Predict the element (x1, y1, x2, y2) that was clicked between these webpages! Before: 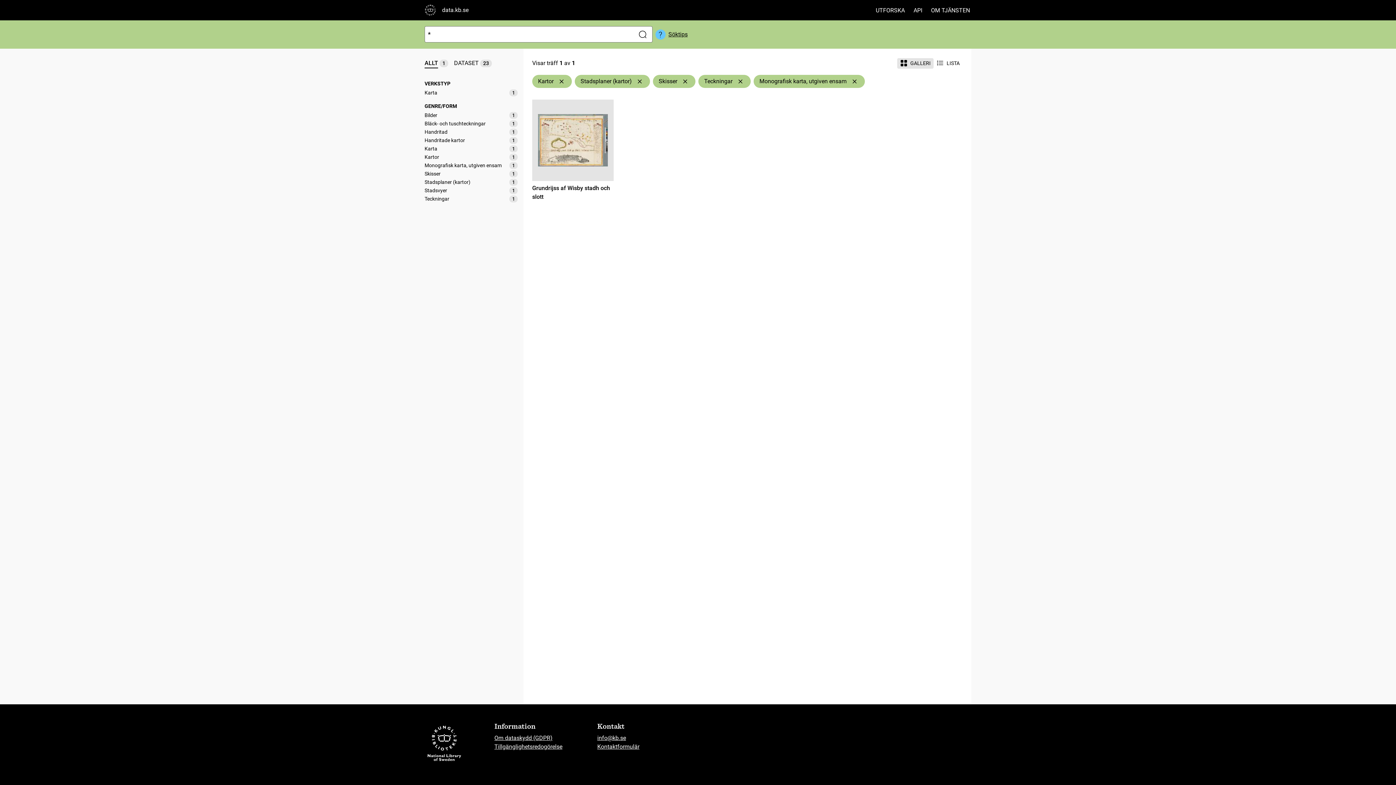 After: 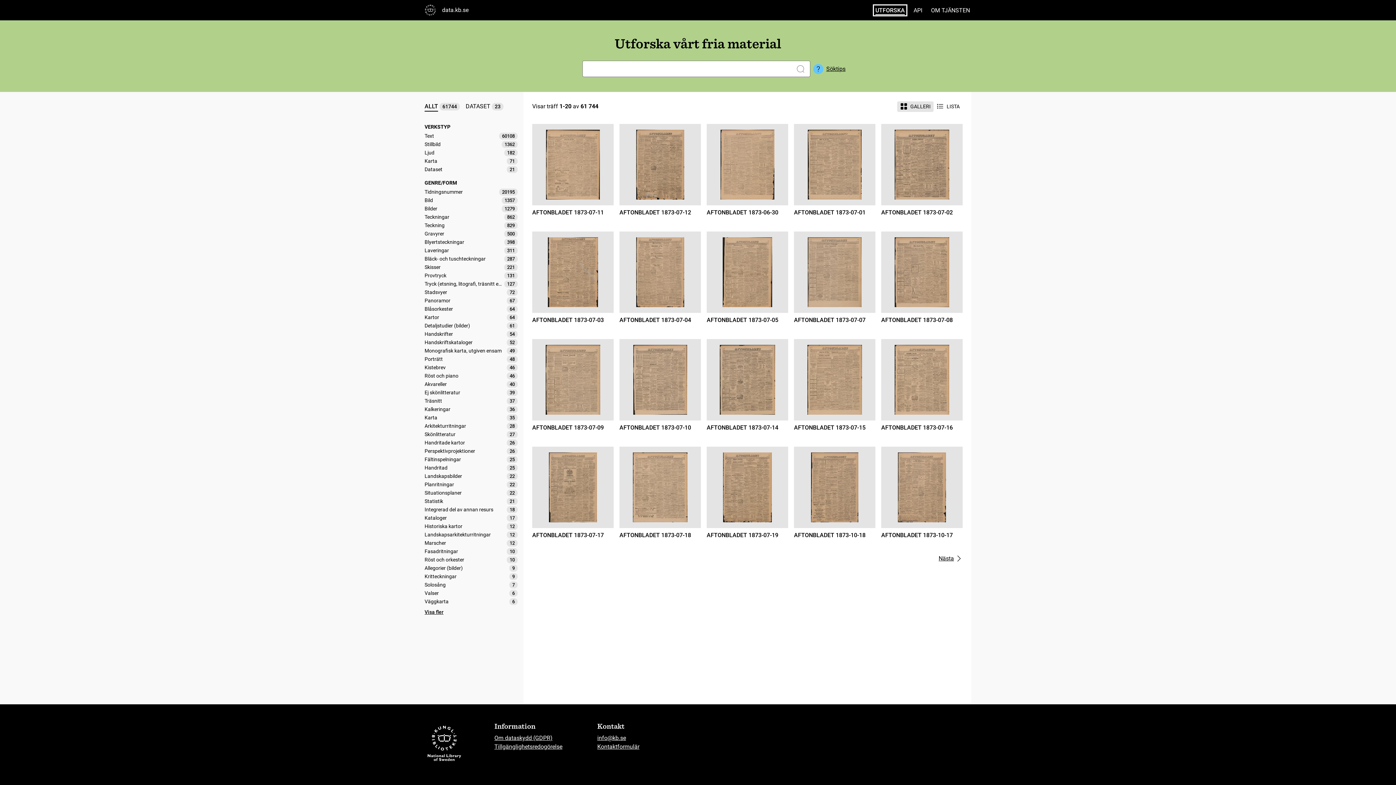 Action: bbox: (874, 5, 906, 15) label: UTFORSKA